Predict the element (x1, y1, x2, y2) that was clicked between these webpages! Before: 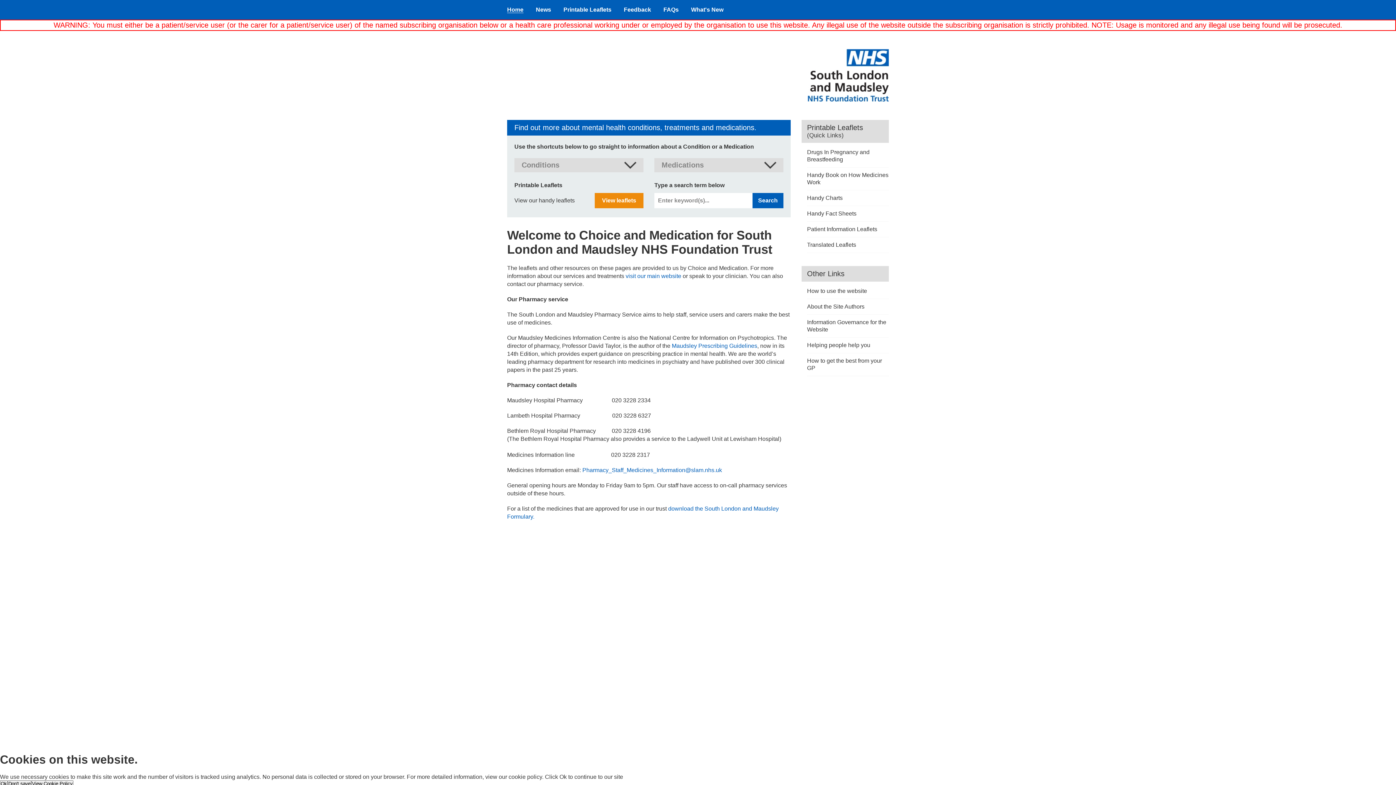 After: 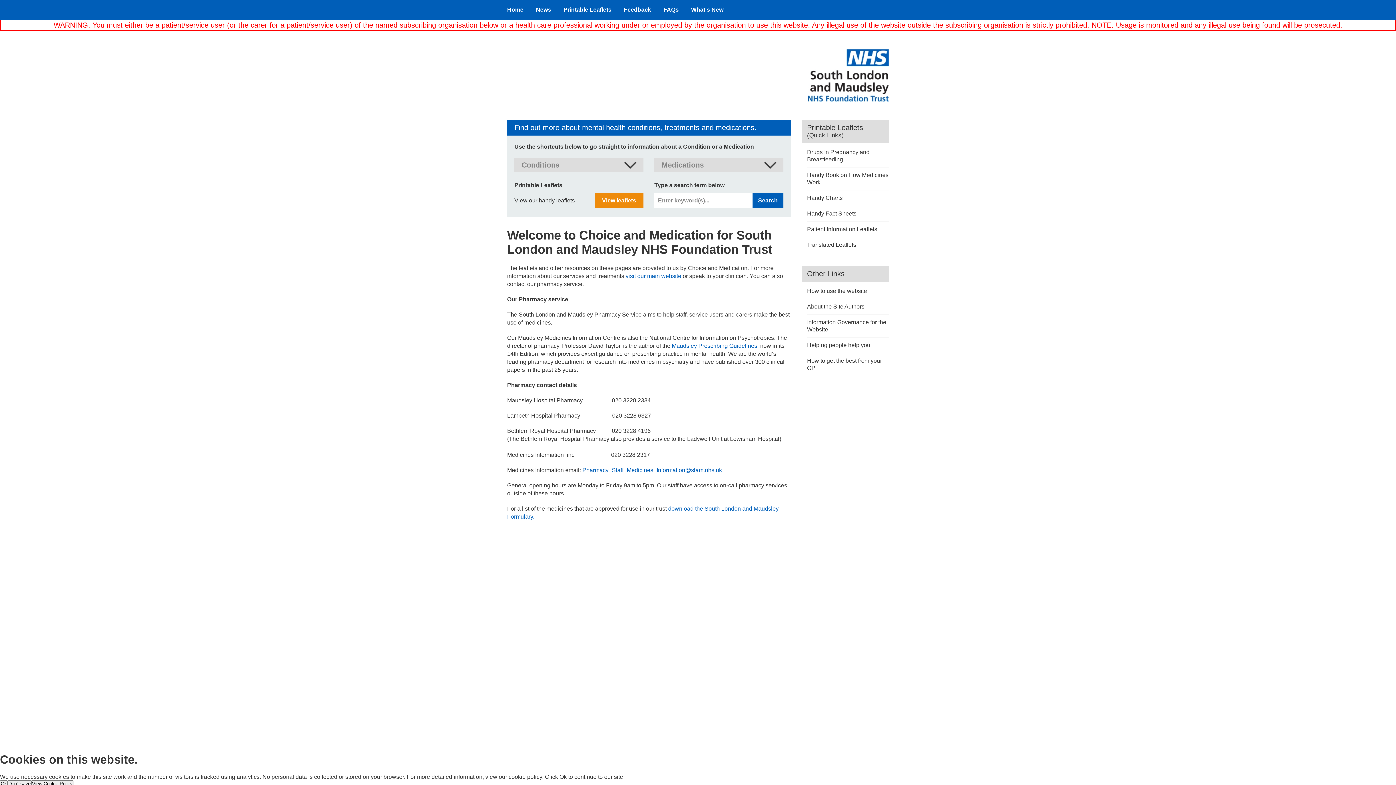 Action: label: Patient Information Leaflets bbox: (807, 226, 877, 232)